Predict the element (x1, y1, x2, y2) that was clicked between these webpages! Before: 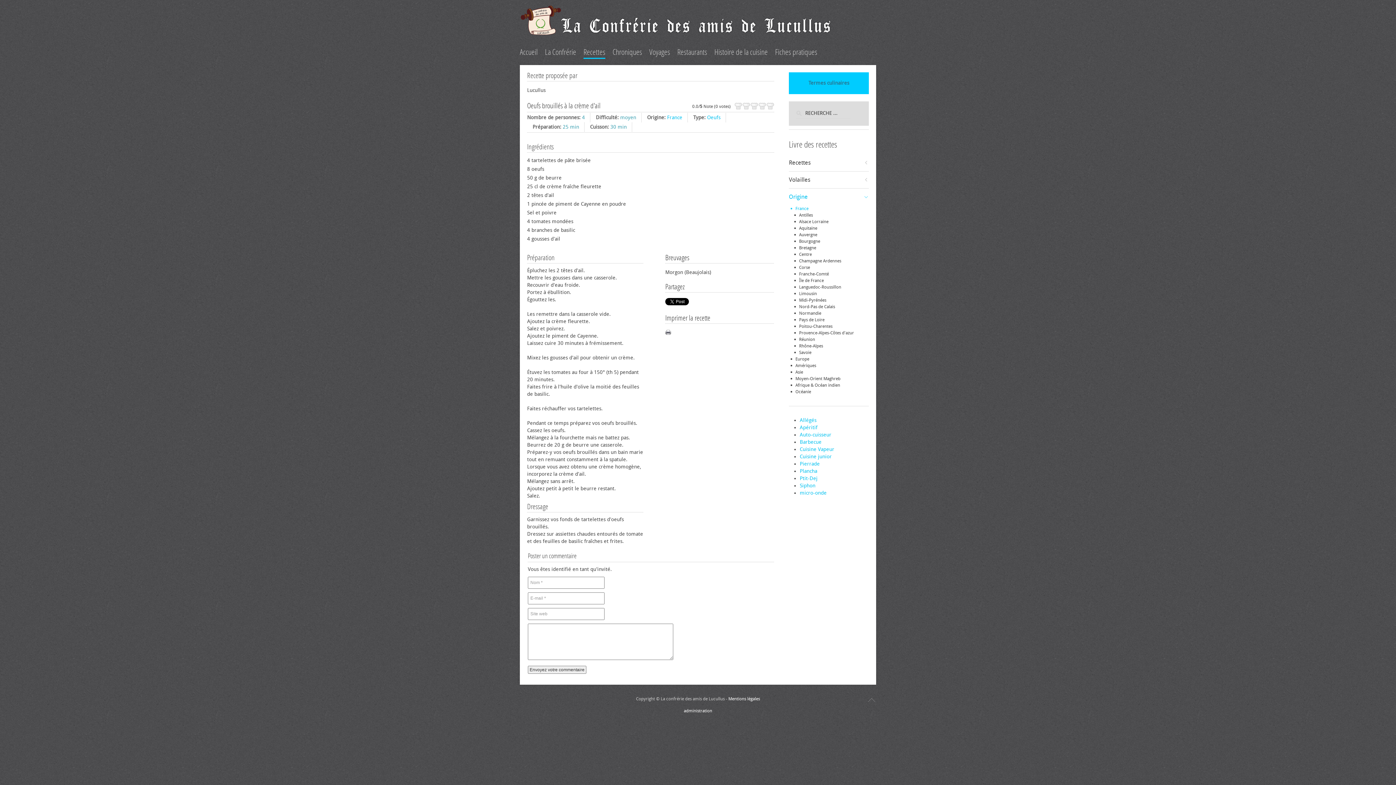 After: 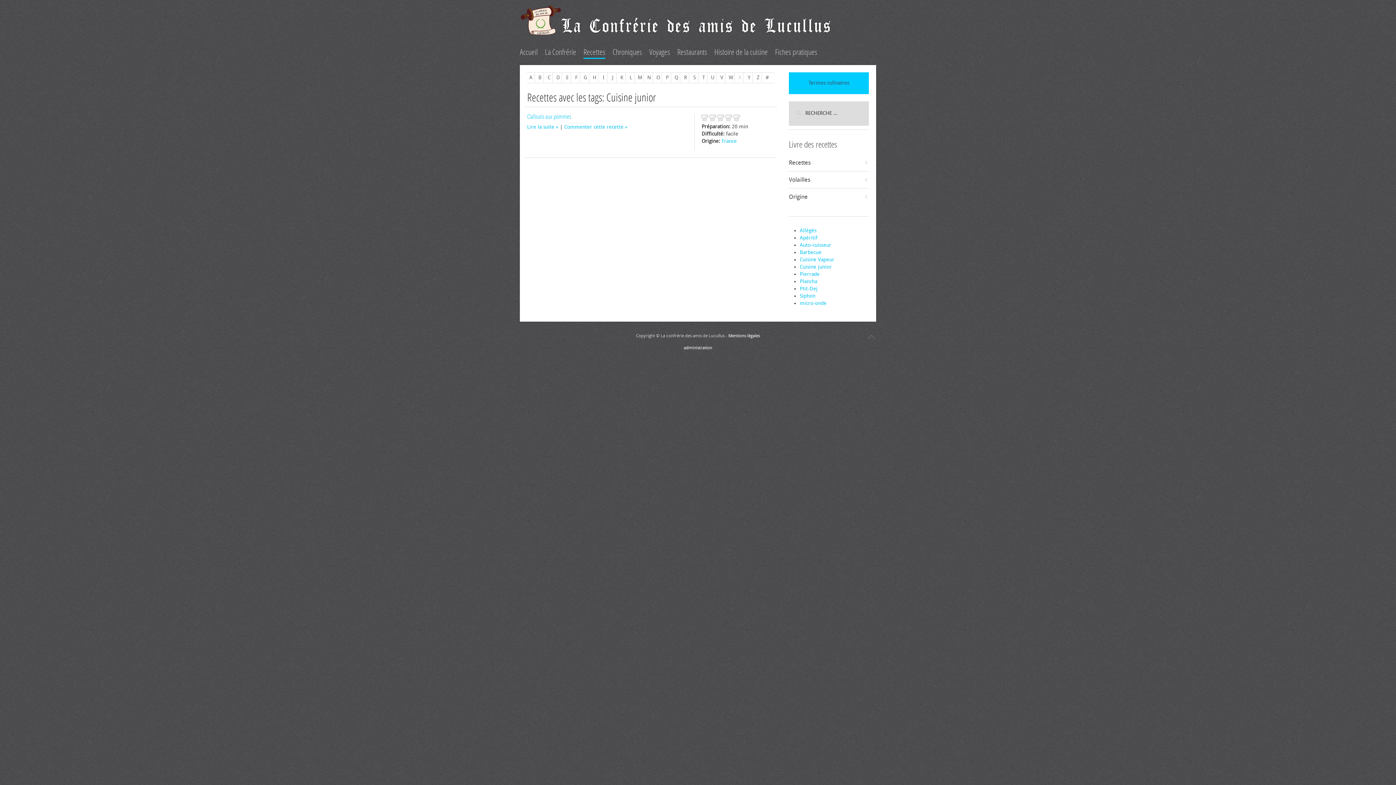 Action: label: Cuisine junior bbox: (800, 453, 832, 460)